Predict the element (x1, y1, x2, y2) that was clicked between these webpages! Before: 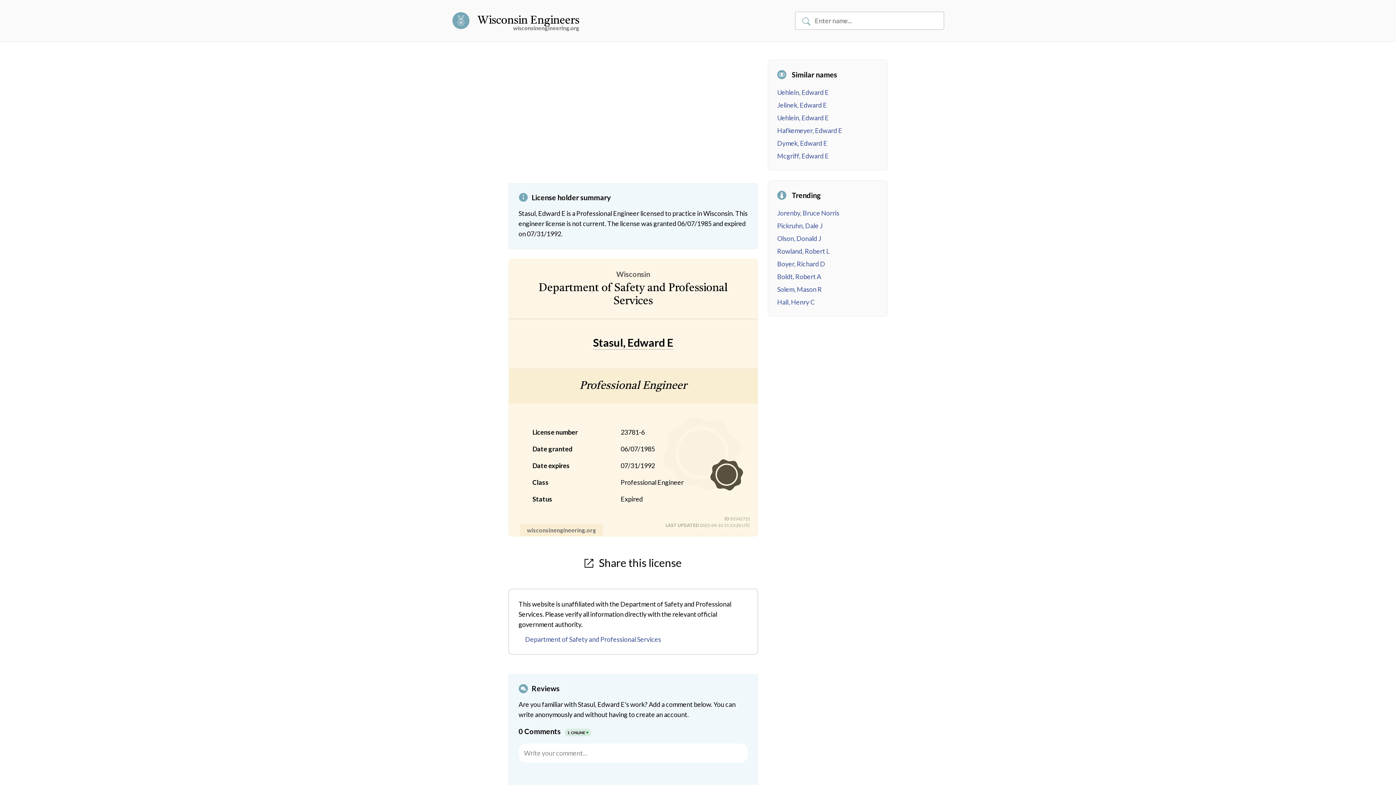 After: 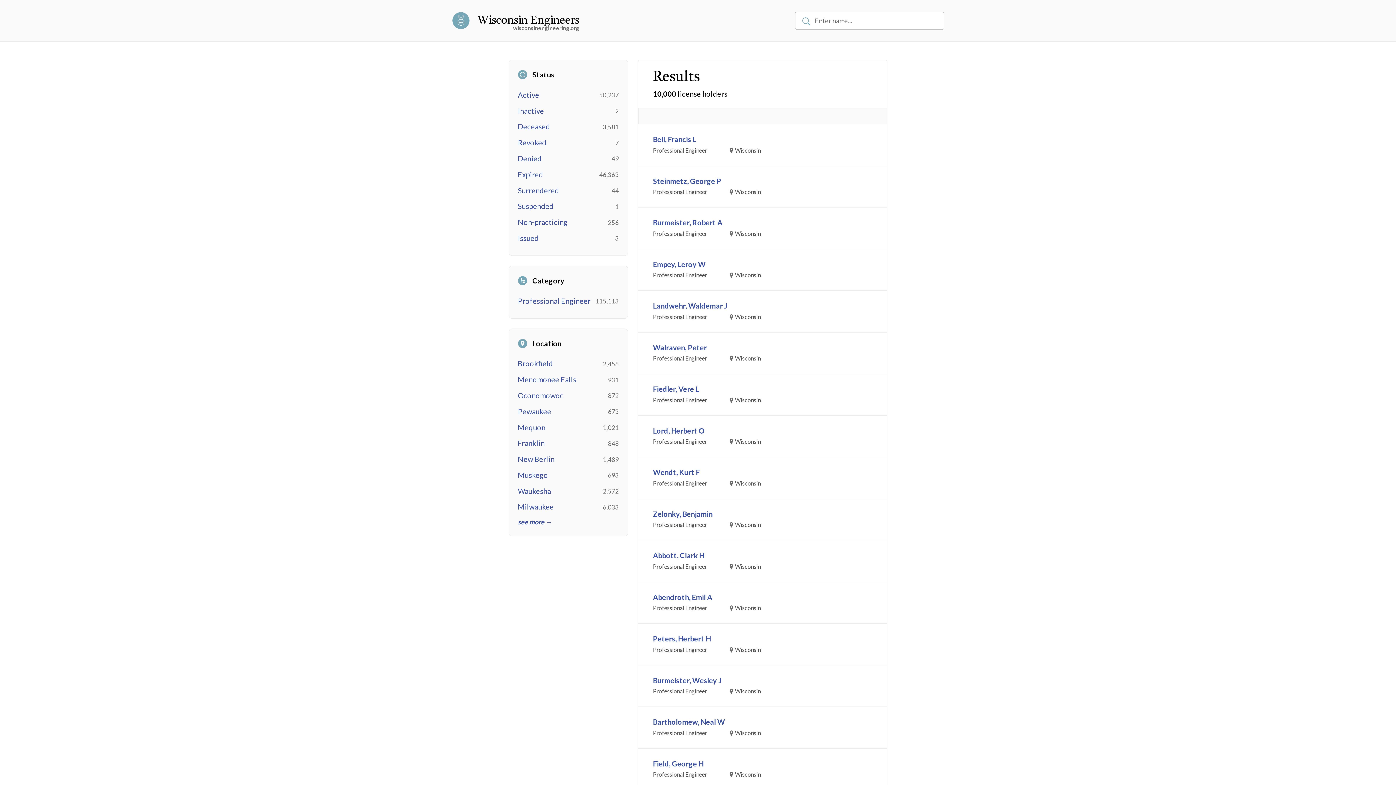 Action: bbox: (800, 15, 812, 26)